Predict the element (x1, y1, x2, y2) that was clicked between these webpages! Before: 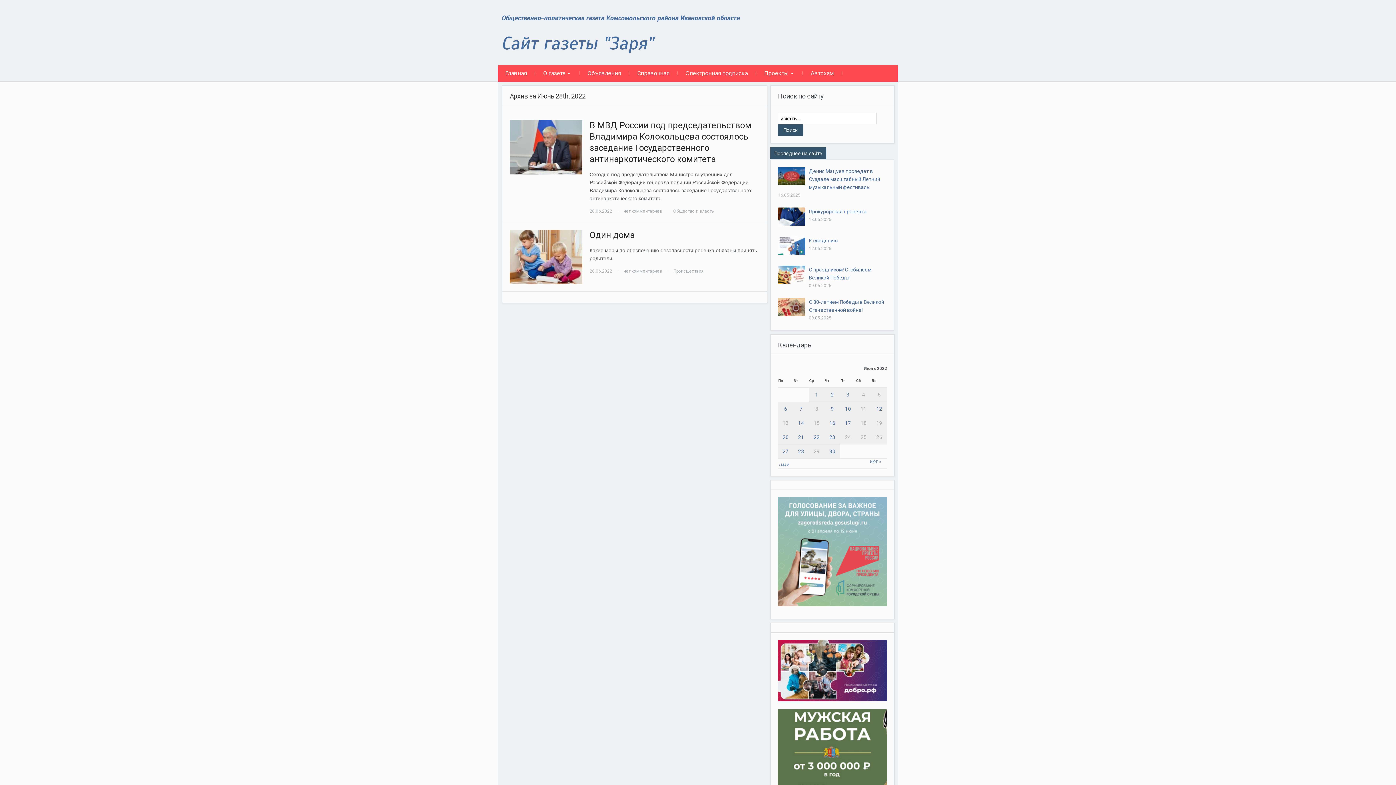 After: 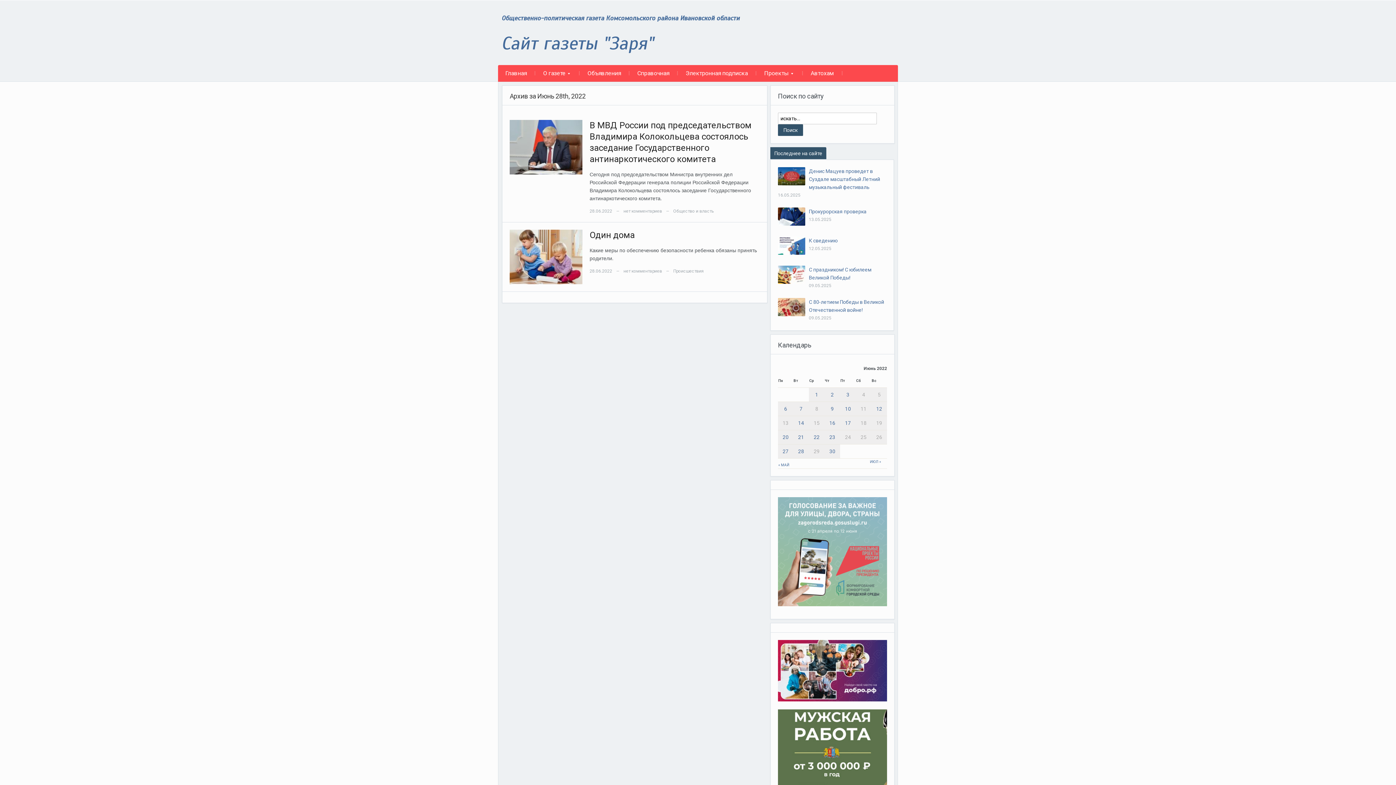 Action: bbox: (798, 448, 804, 454) label: Записи, опубликованные 28.06.2022